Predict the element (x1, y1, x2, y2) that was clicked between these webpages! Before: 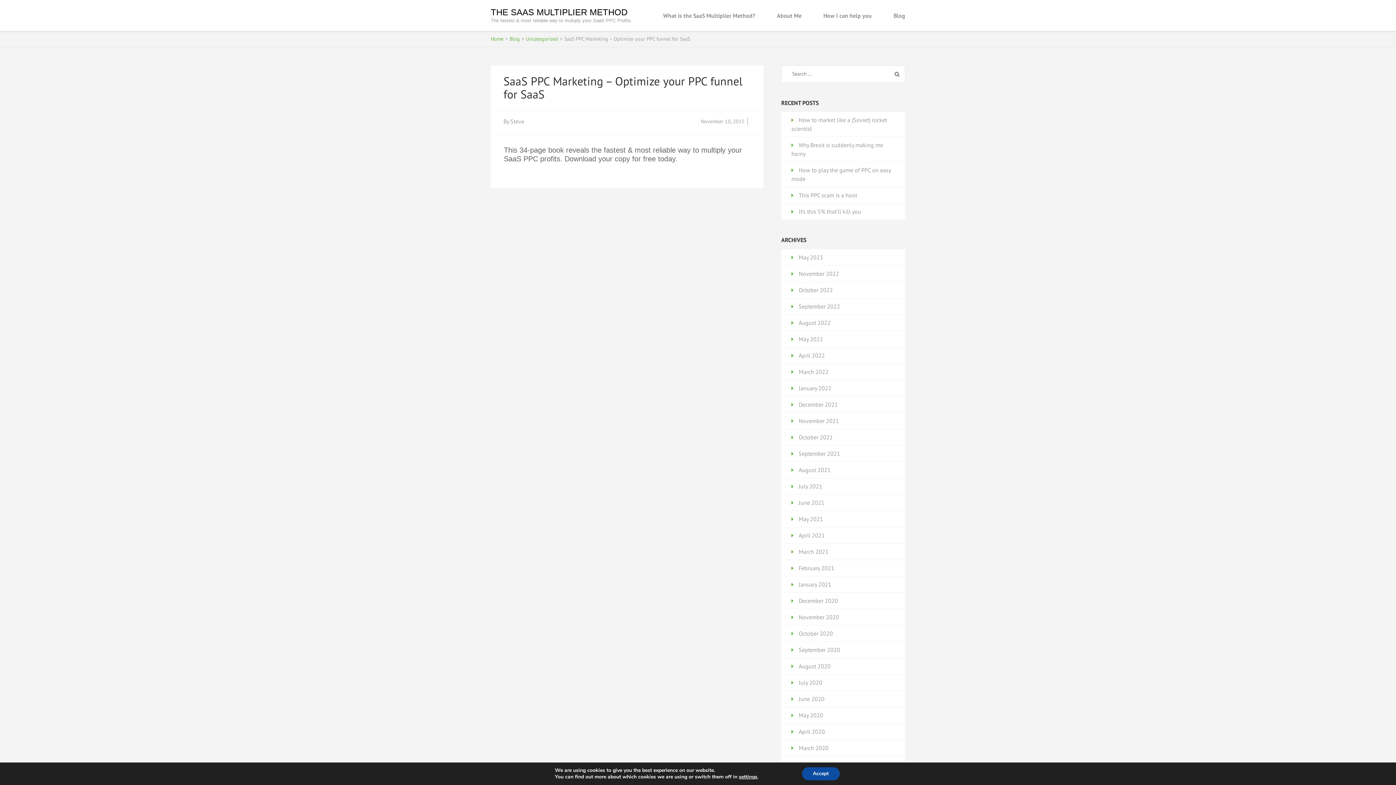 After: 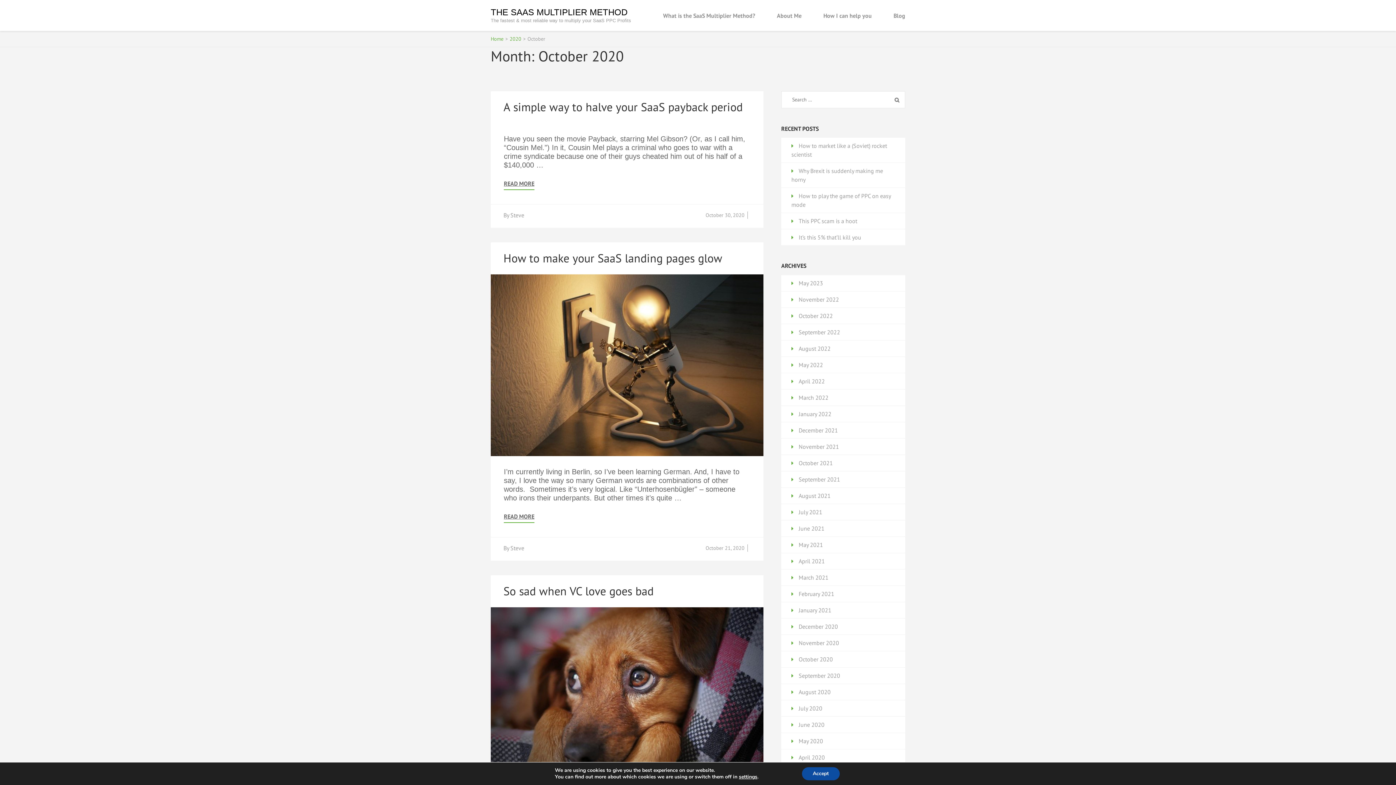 Action: label: October 2020 bbox: (798, 630, 833, 637)